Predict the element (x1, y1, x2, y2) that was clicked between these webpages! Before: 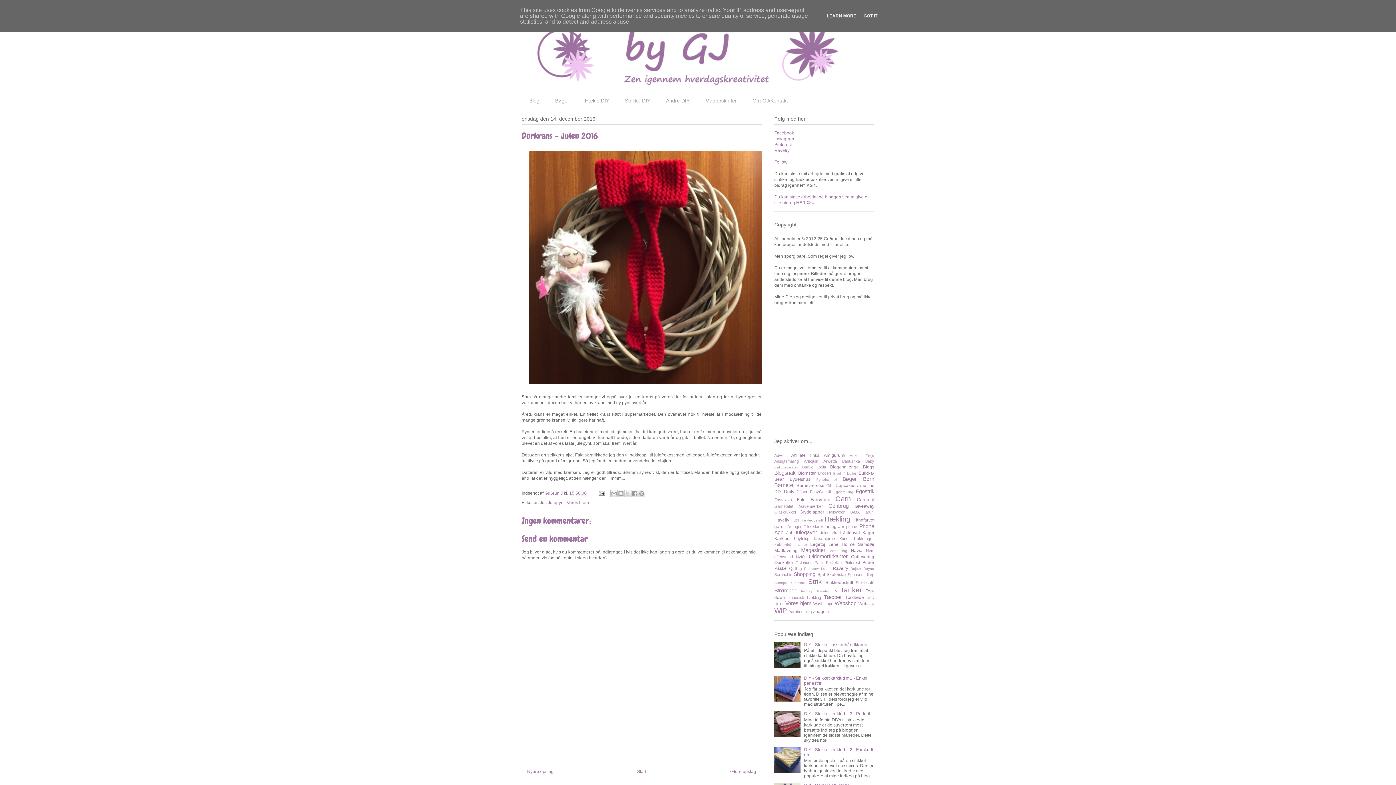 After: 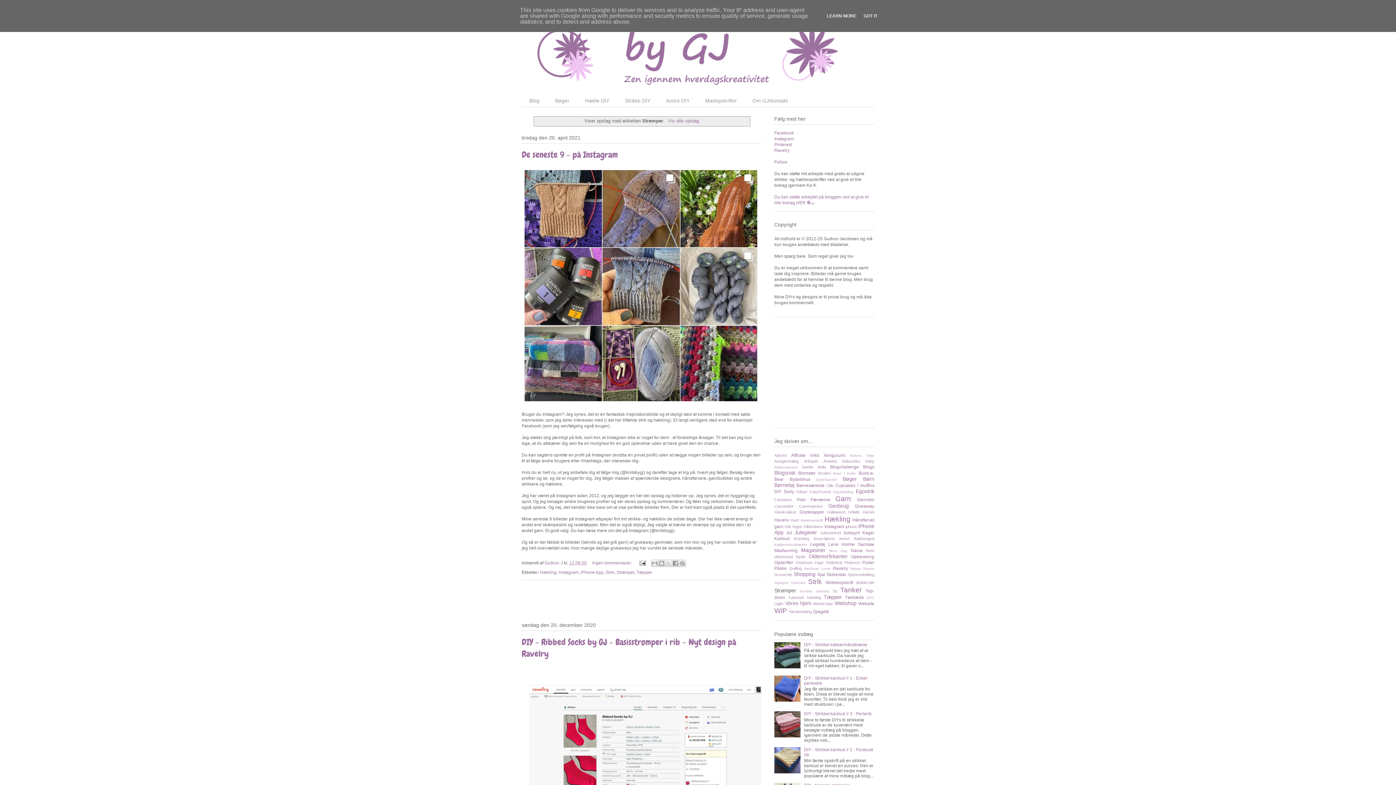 Action: bbox: (774, 588, 796, 593) label: Strømper